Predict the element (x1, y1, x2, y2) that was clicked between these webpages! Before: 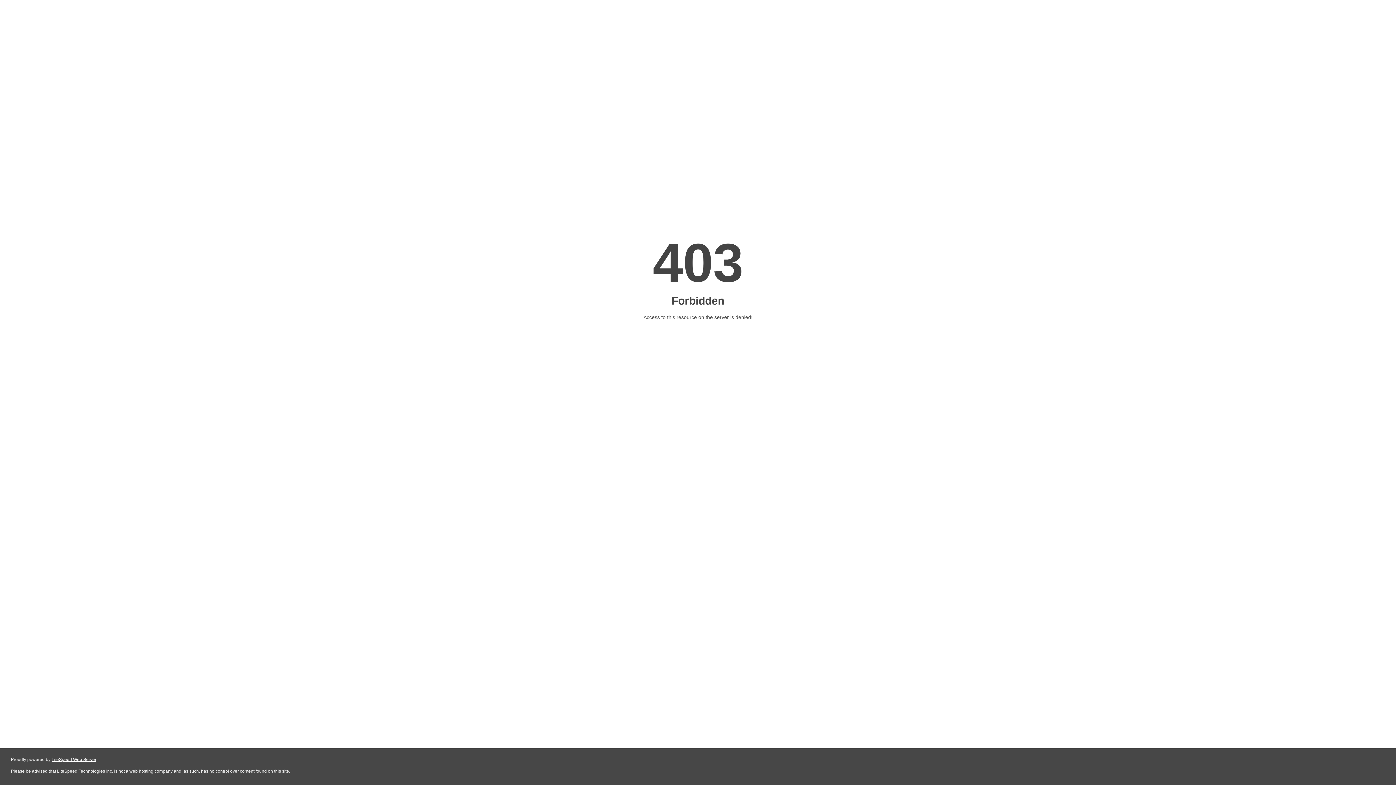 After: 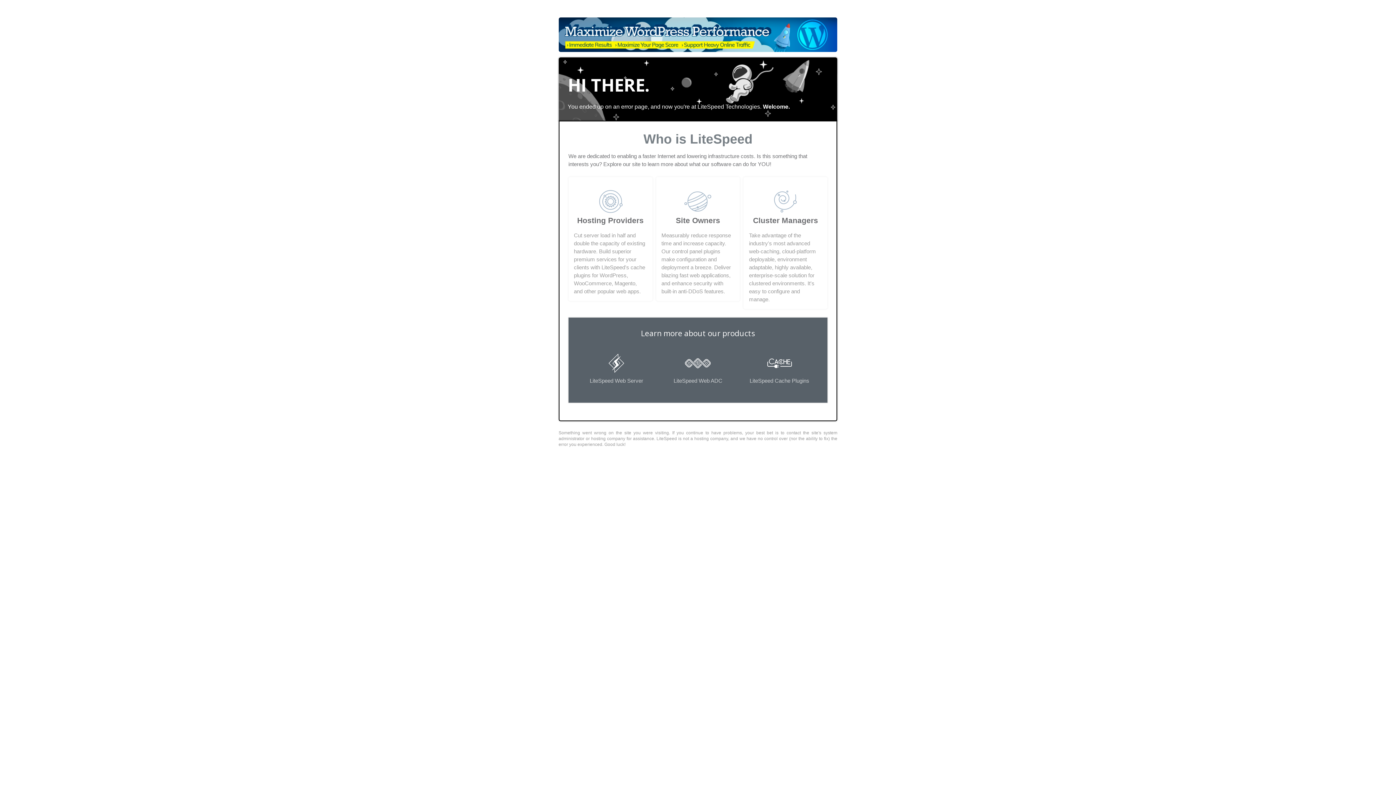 Action: label: LiteSpeed Web Server bbox: (51, 757, 96, 762)